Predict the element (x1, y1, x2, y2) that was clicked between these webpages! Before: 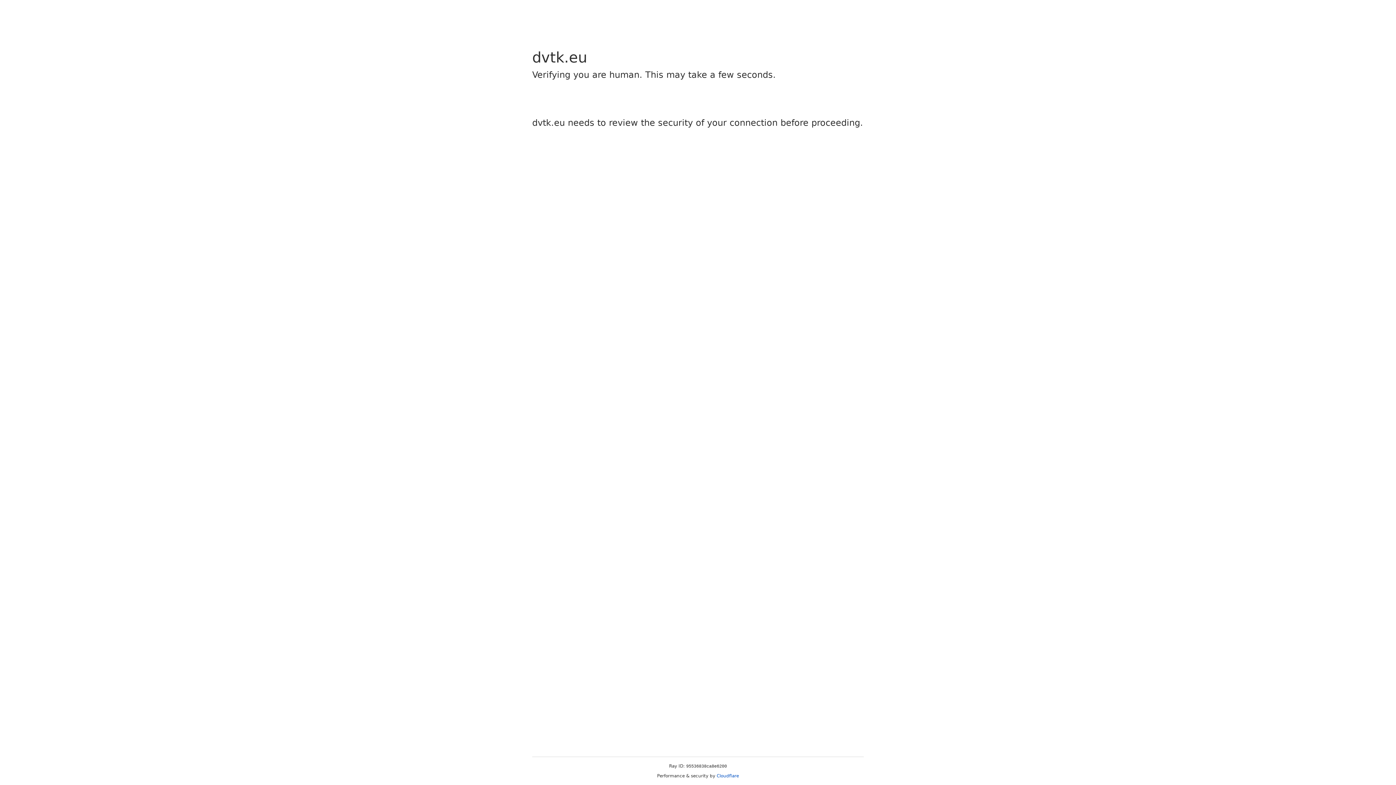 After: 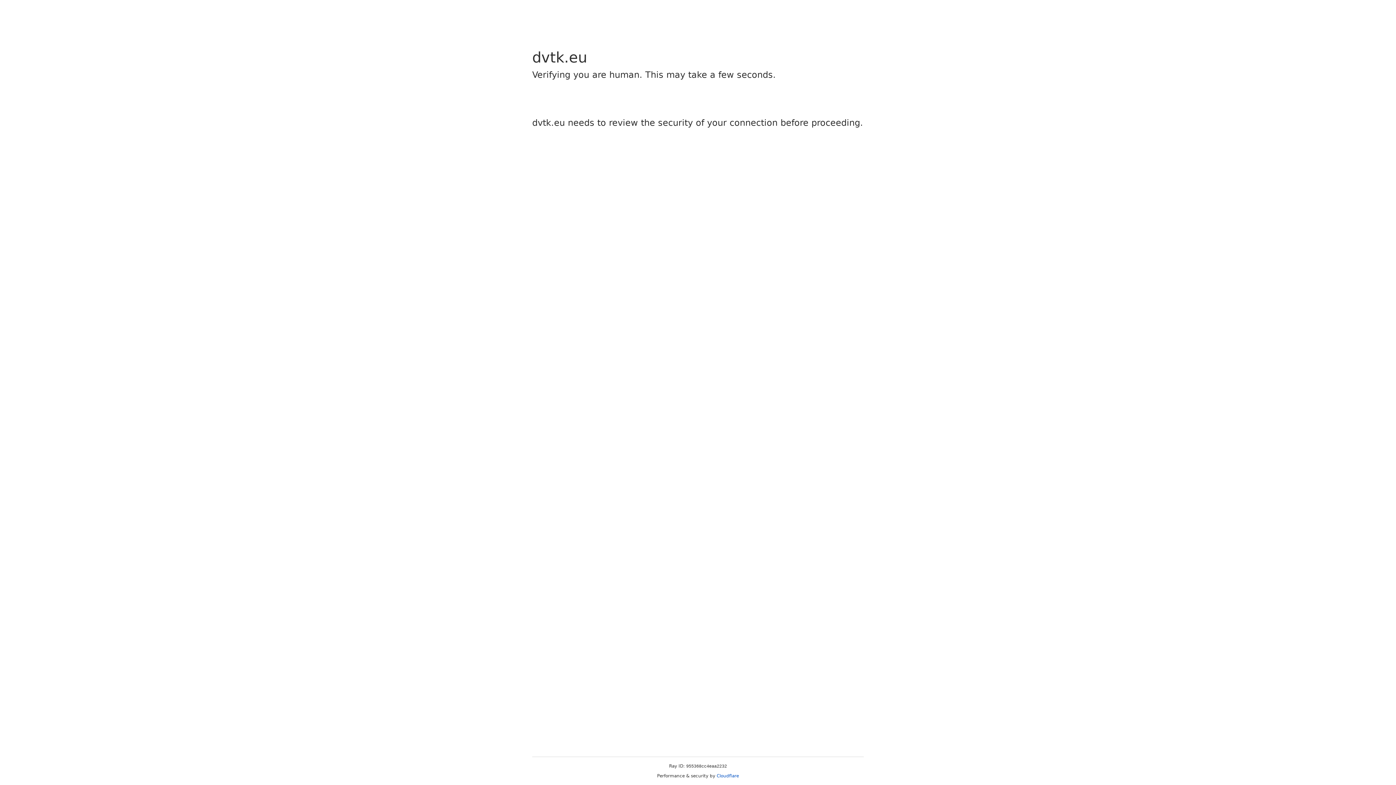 Action: label: Cloudflare bbox: (716, 773, 739, 778)